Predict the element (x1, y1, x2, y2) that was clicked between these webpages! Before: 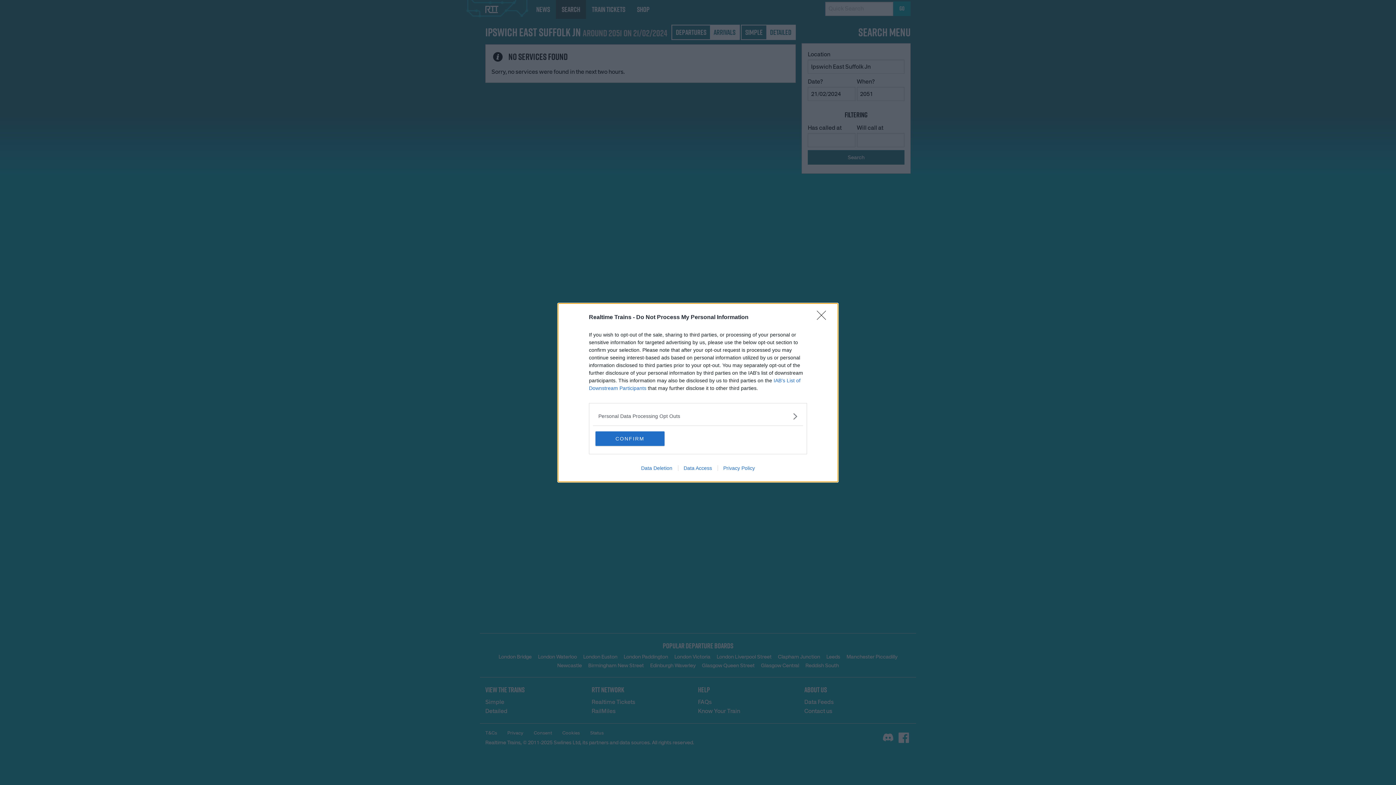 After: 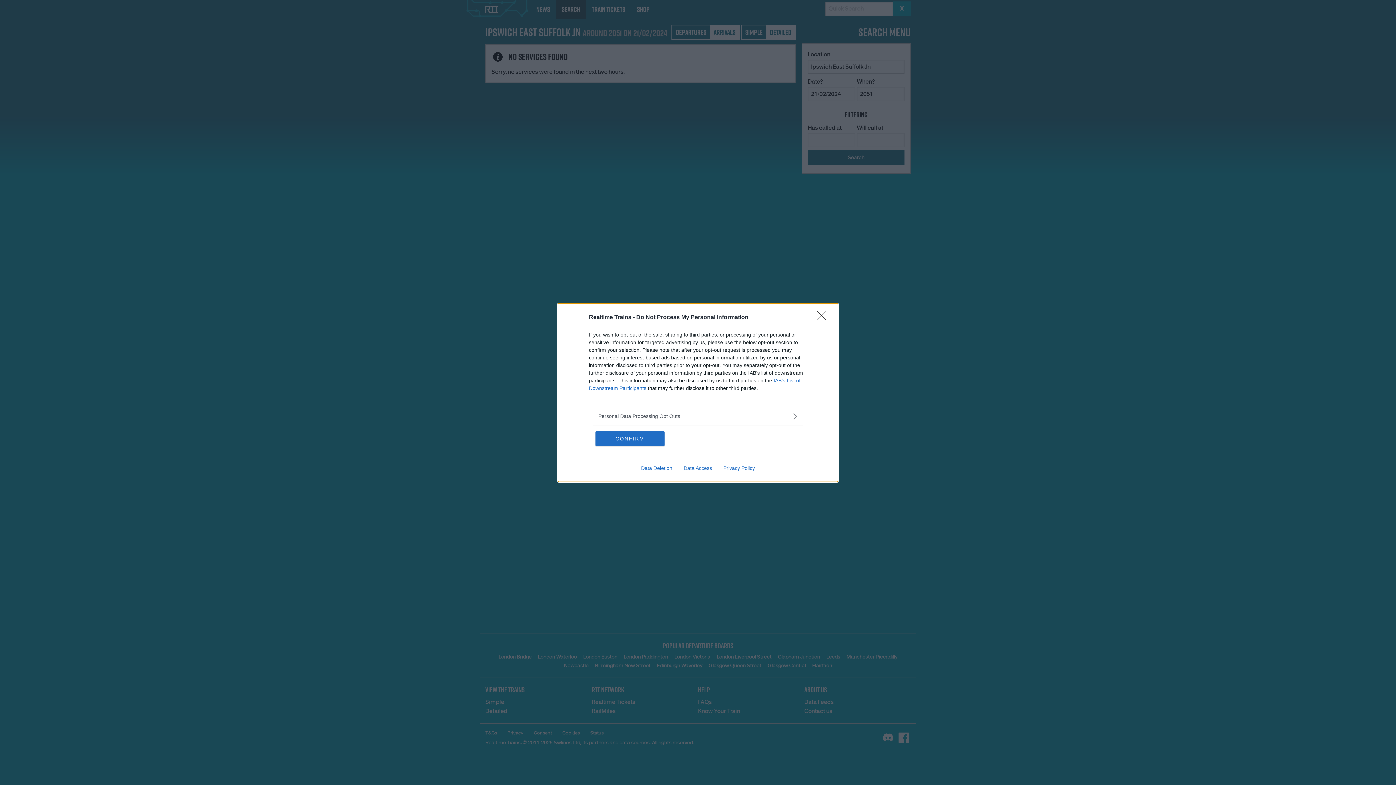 Action: label: Data Deletion bbox: (635, 465, 678, 471)